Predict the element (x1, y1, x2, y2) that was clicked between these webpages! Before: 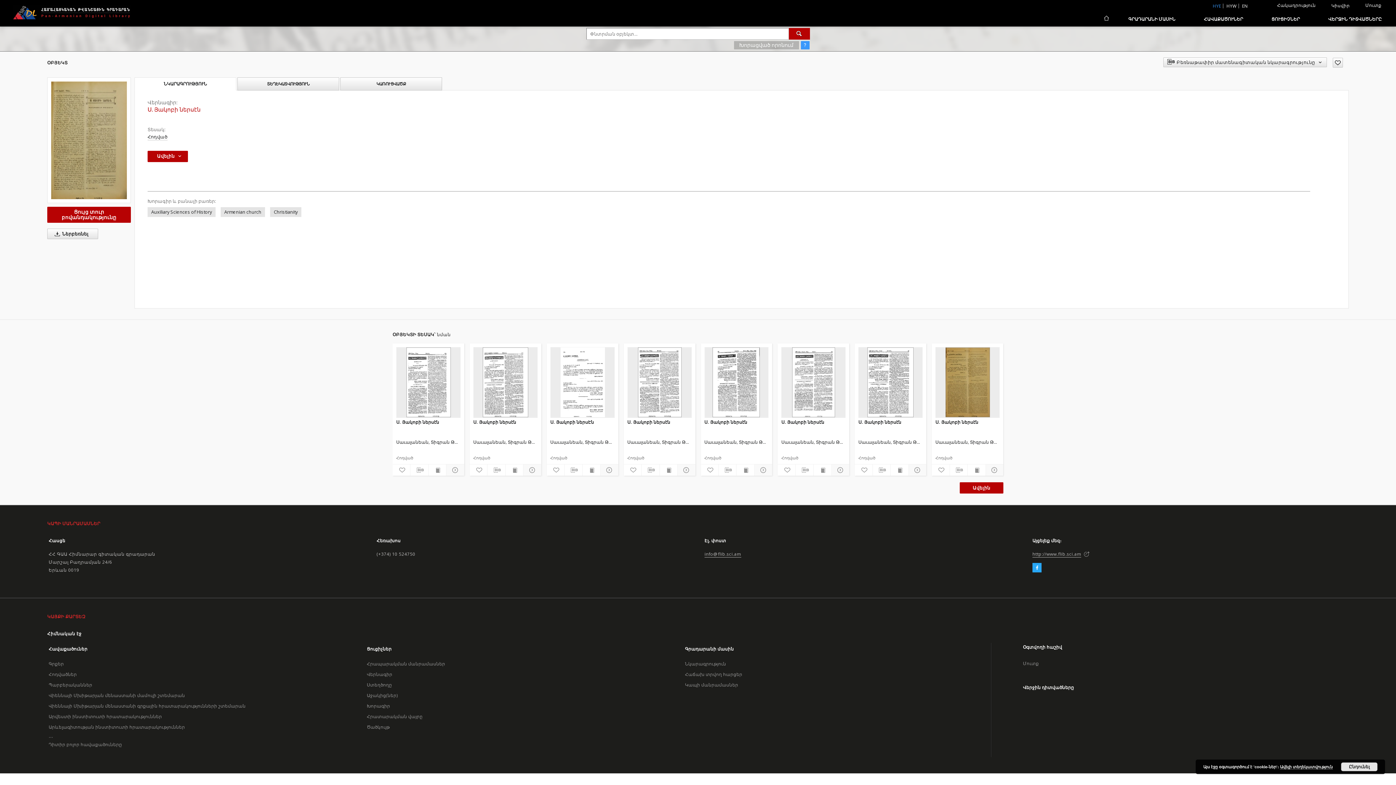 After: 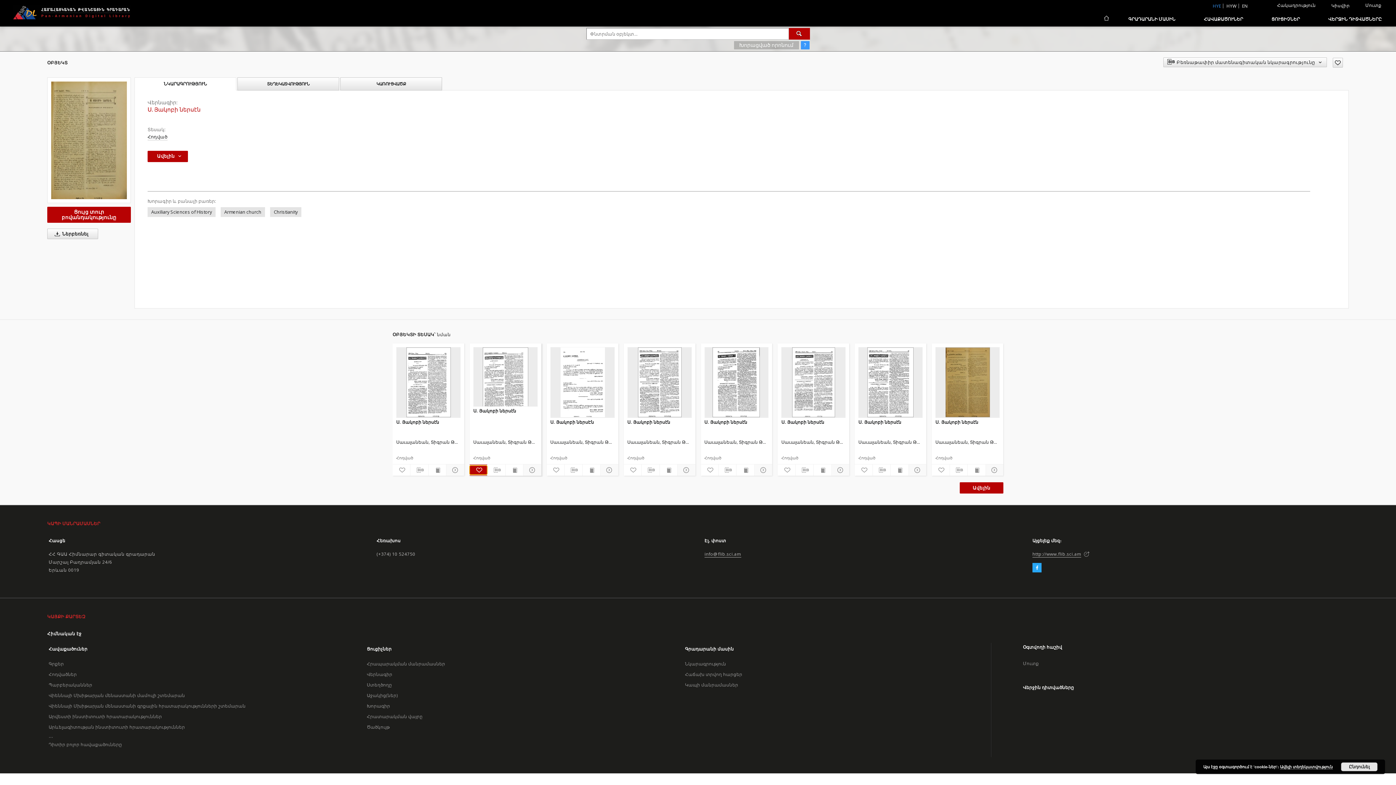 Action: label: Ավելացրու հավանածներում bbox: (469, 465, 487, 474)